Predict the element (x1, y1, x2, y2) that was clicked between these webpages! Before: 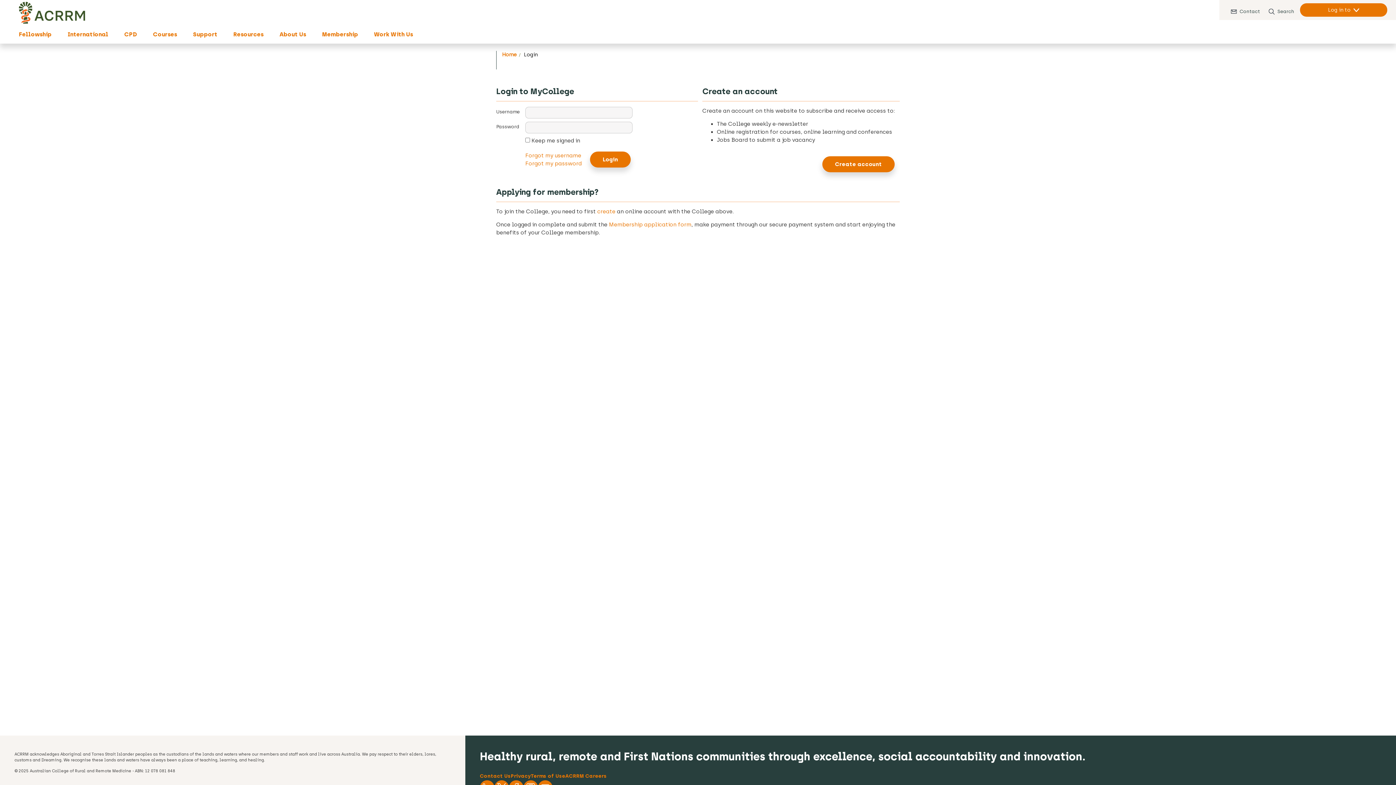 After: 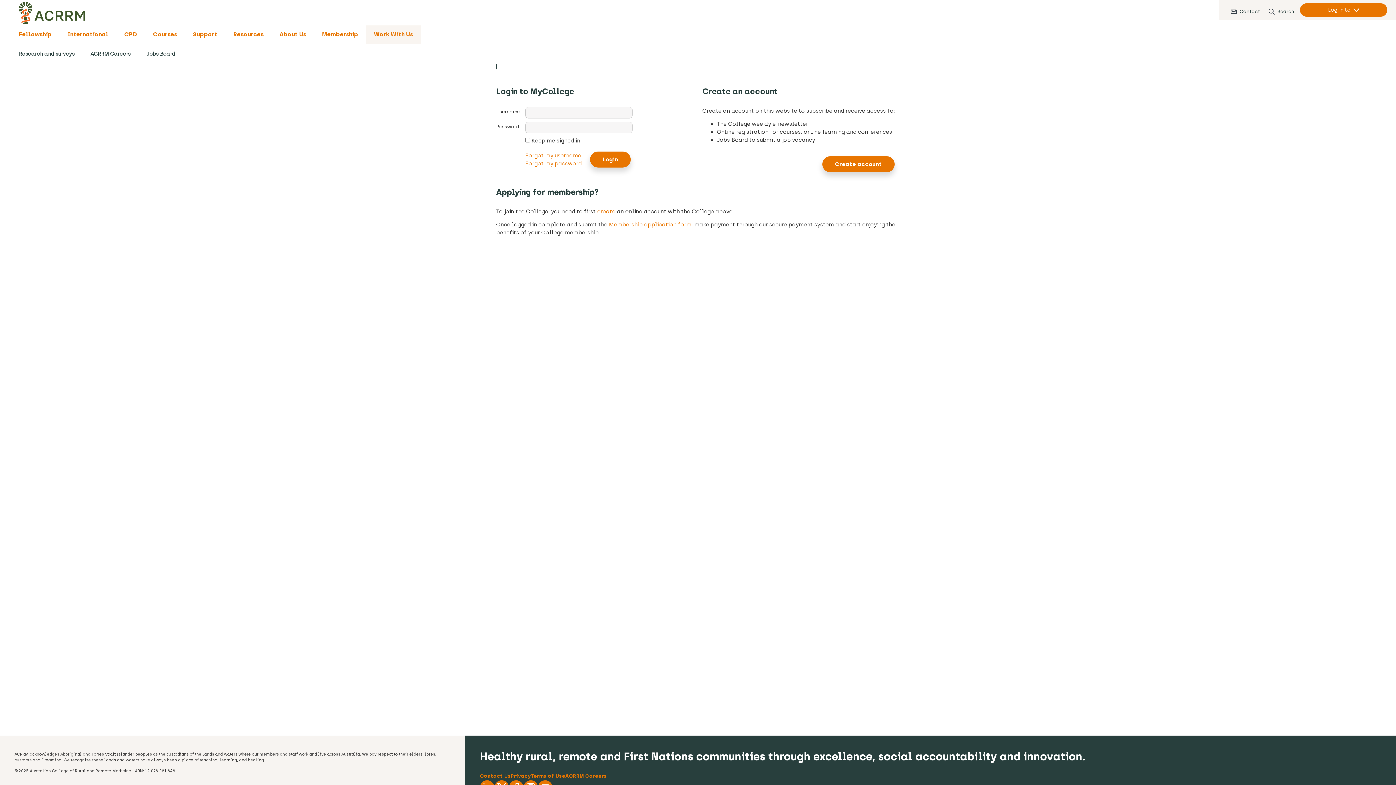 Action: label: Work With Us bbox: (366, 25, 421, 43)